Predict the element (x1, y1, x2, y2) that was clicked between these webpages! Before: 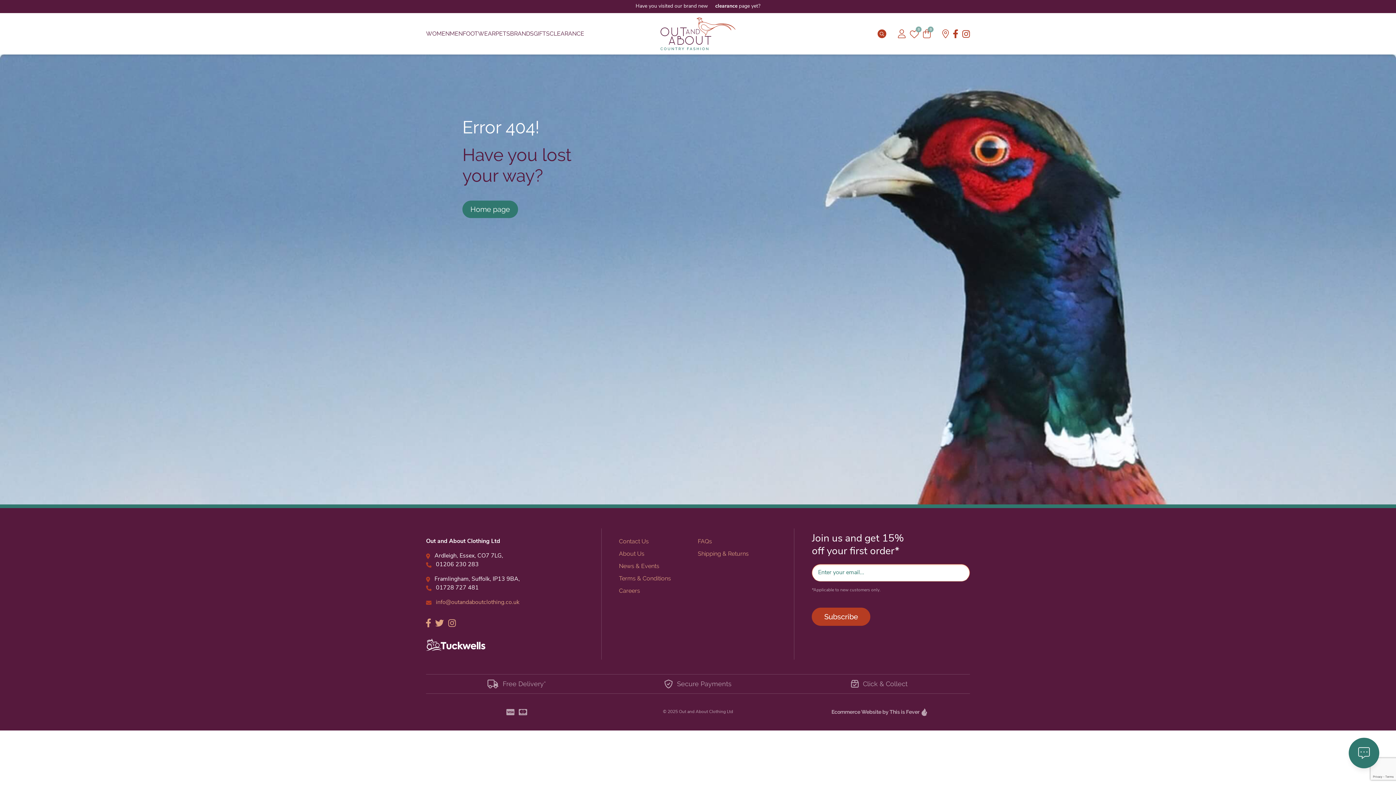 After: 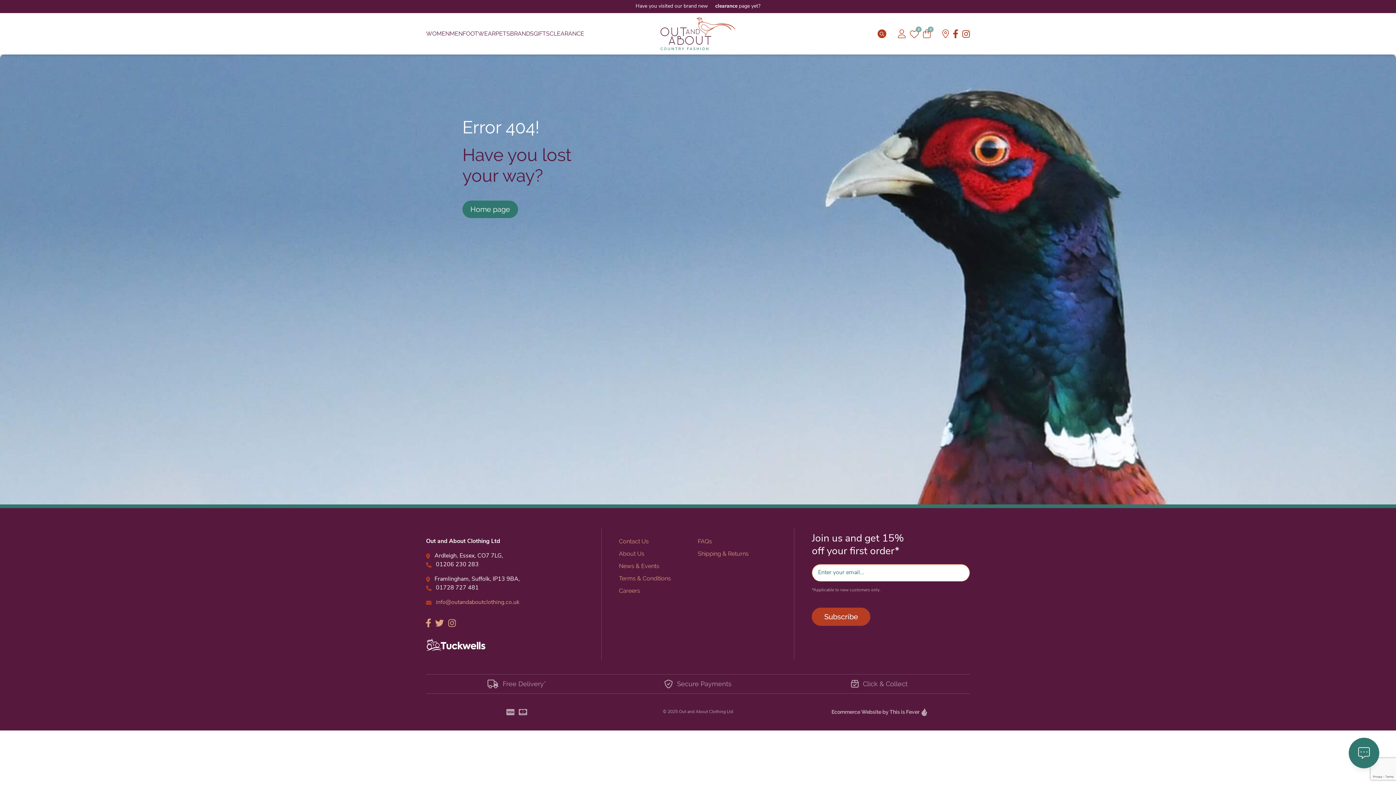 Action: label: Follow us on Twitter bbox: (435, 619, 443, 626)